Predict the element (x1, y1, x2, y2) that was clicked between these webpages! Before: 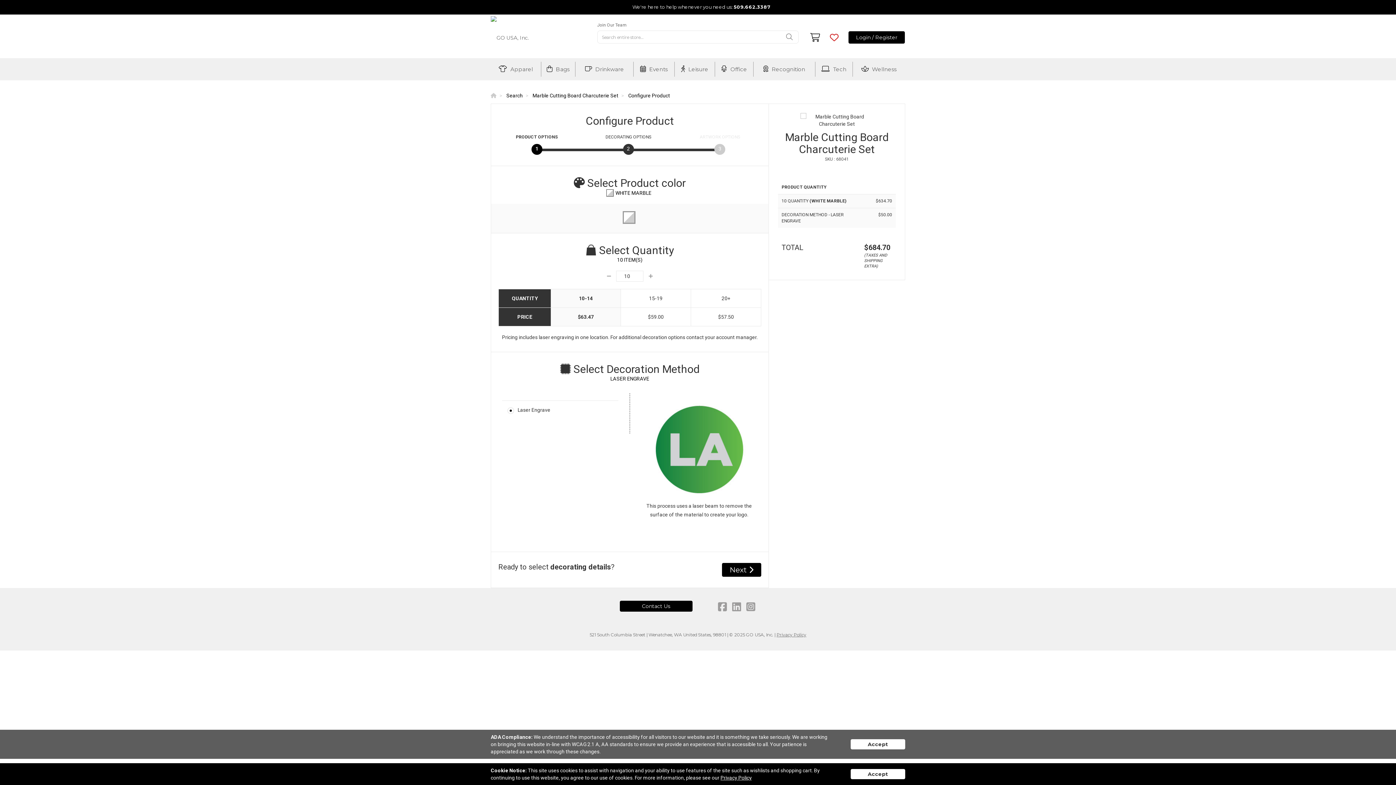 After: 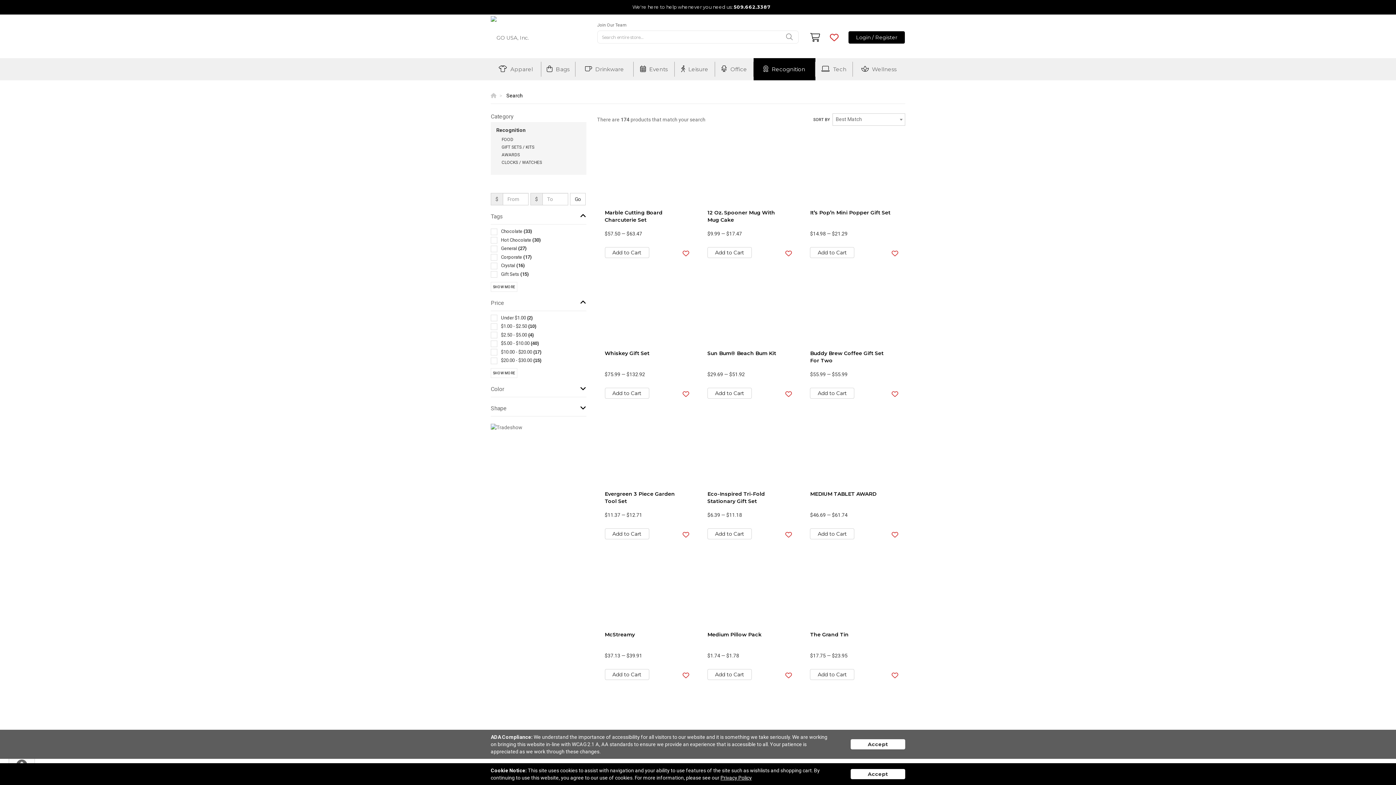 Action: bbox: (753, 58, 815, 80) label:  Recognition